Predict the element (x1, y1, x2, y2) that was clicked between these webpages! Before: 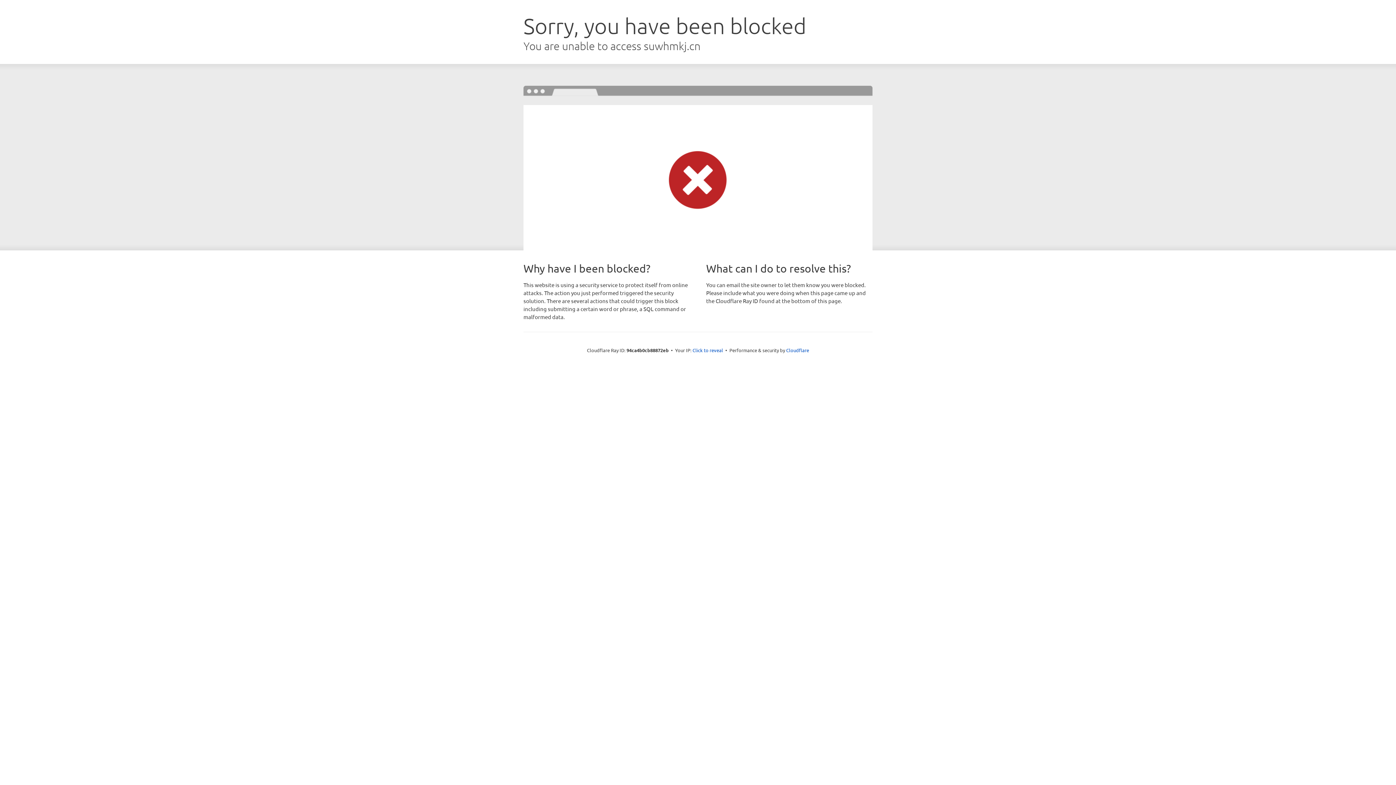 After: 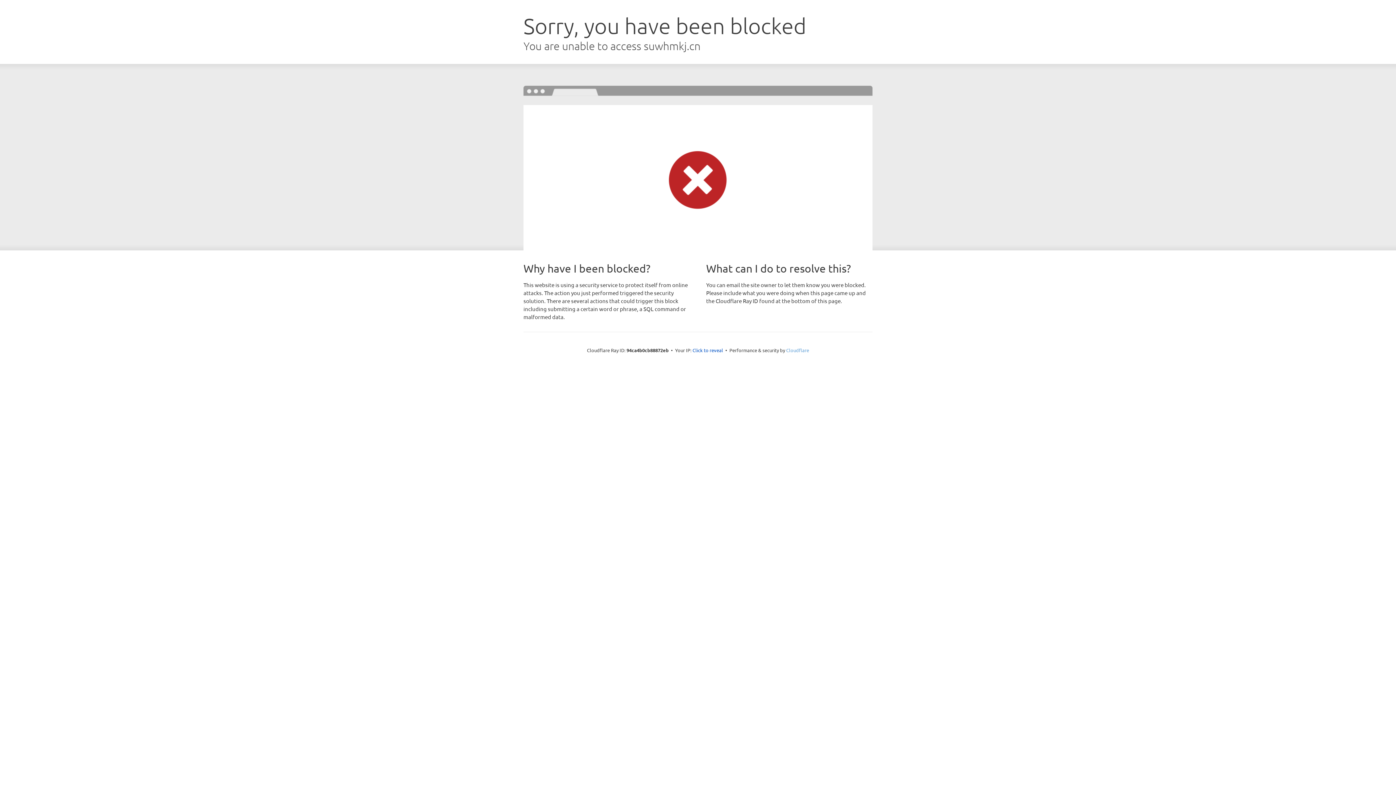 Action: bbox: (786, 347, 809, 353) label: Cloudflare